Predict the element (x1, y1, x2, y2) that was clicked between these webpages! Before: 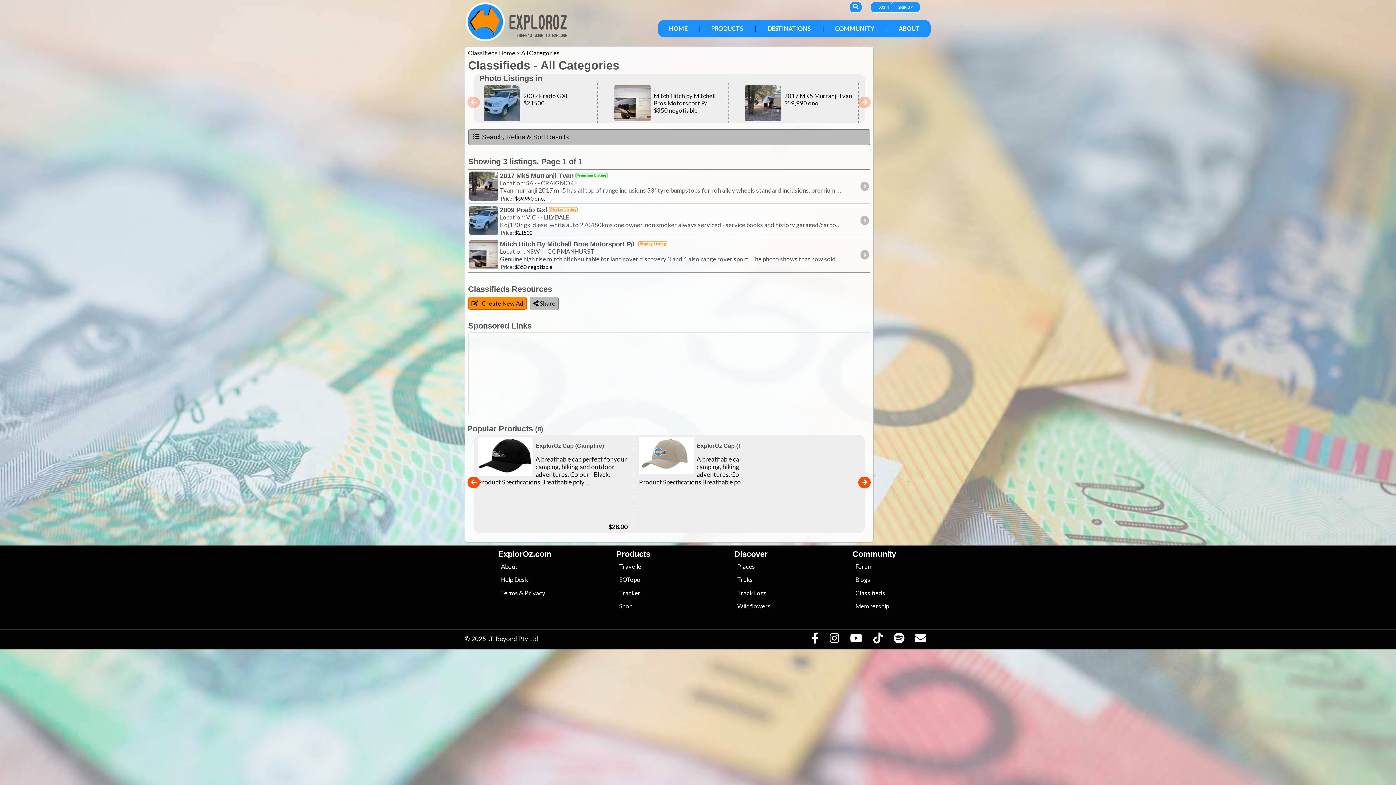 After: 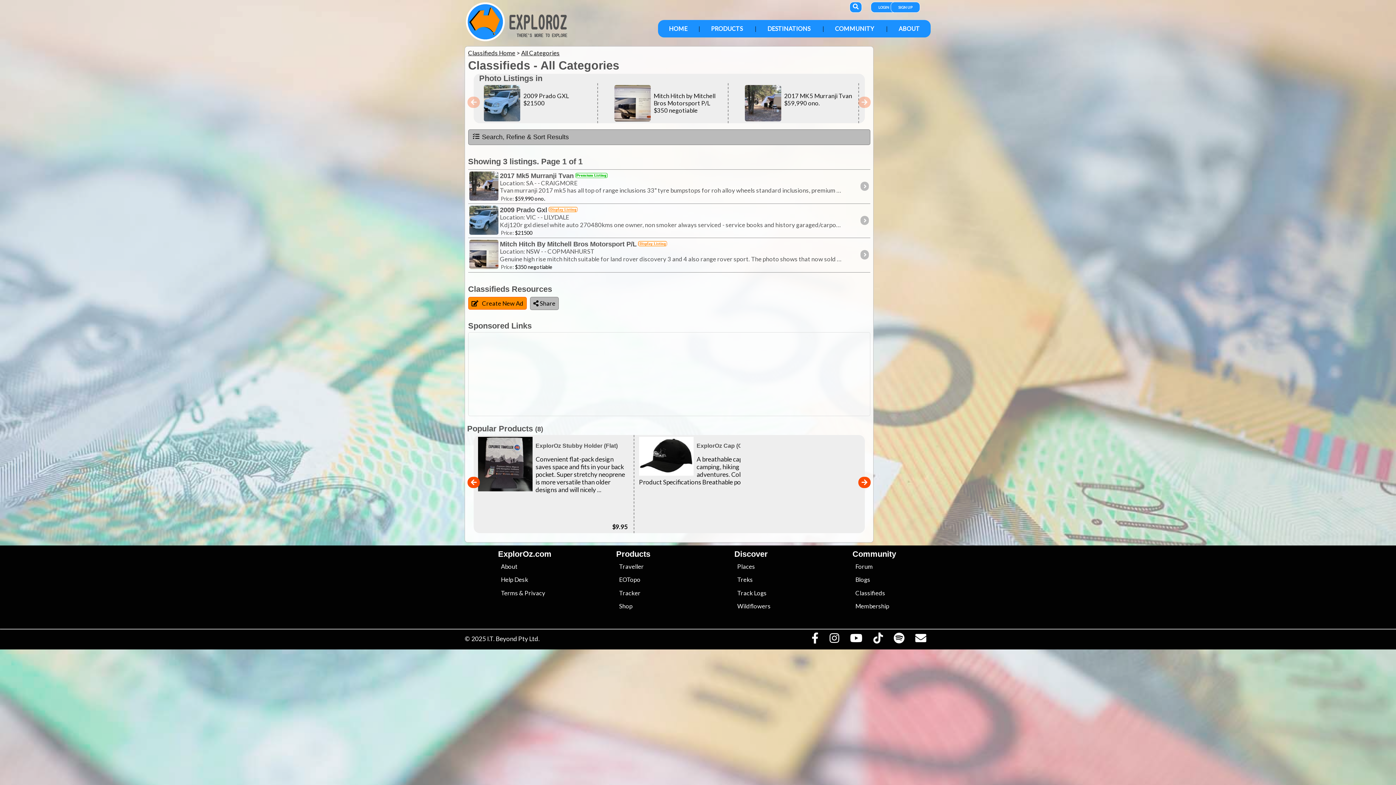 Action: bbox: (891, 636, 907, 643) label: Subscribe to our podcasts on Spotify